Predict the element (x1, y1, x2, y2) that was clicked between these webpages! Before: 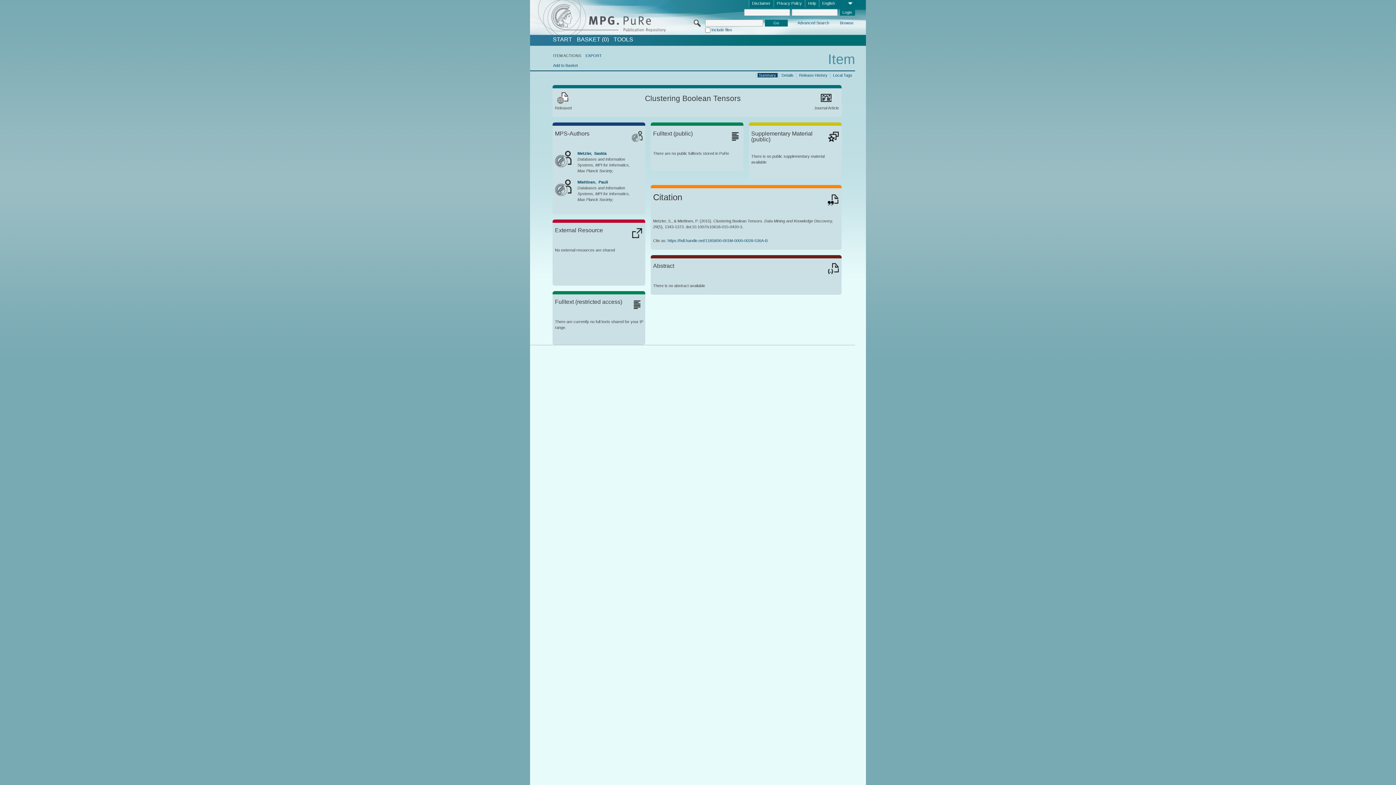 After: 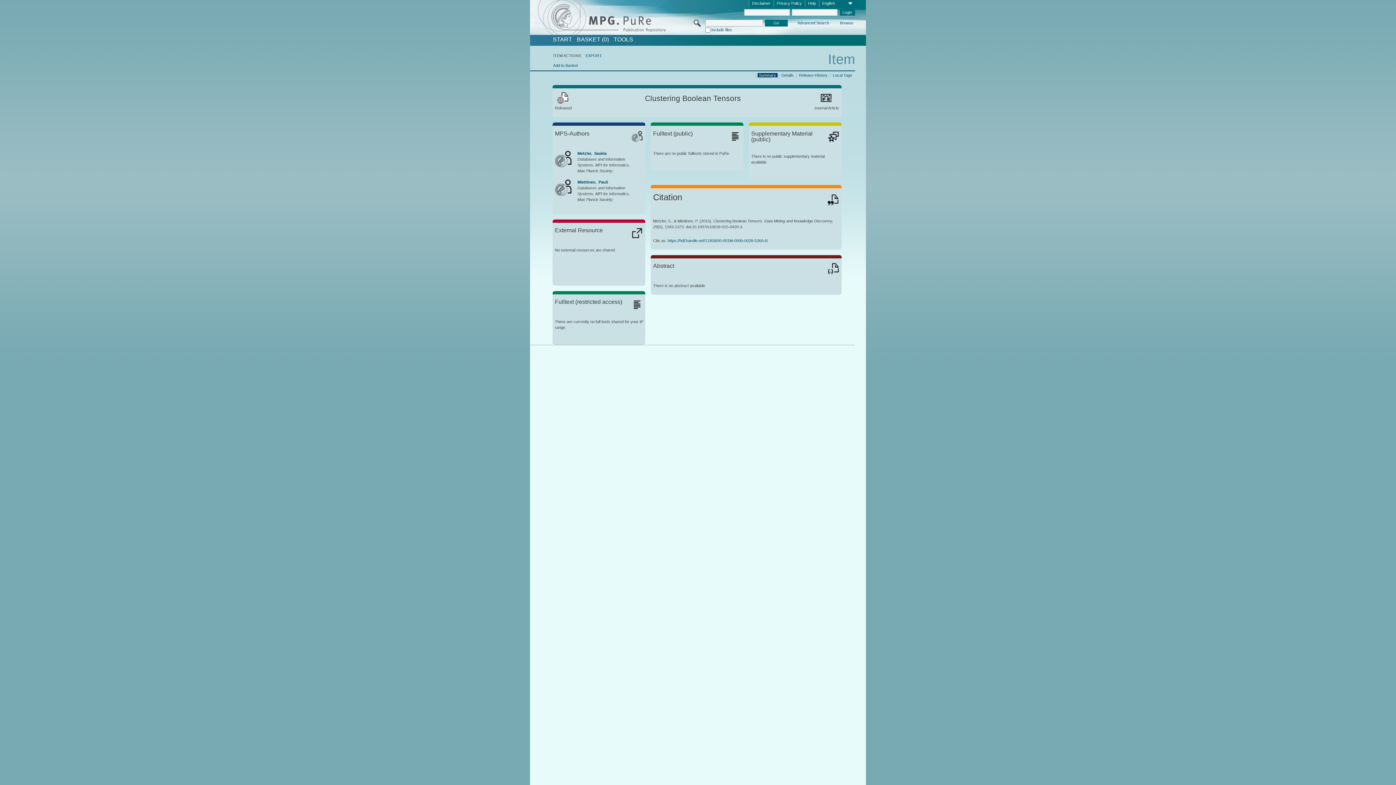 Action: bbox: (667, 238, 767, 242) label: https://hdl.handle.net/11858/00-001M-0000-0028-536A-B